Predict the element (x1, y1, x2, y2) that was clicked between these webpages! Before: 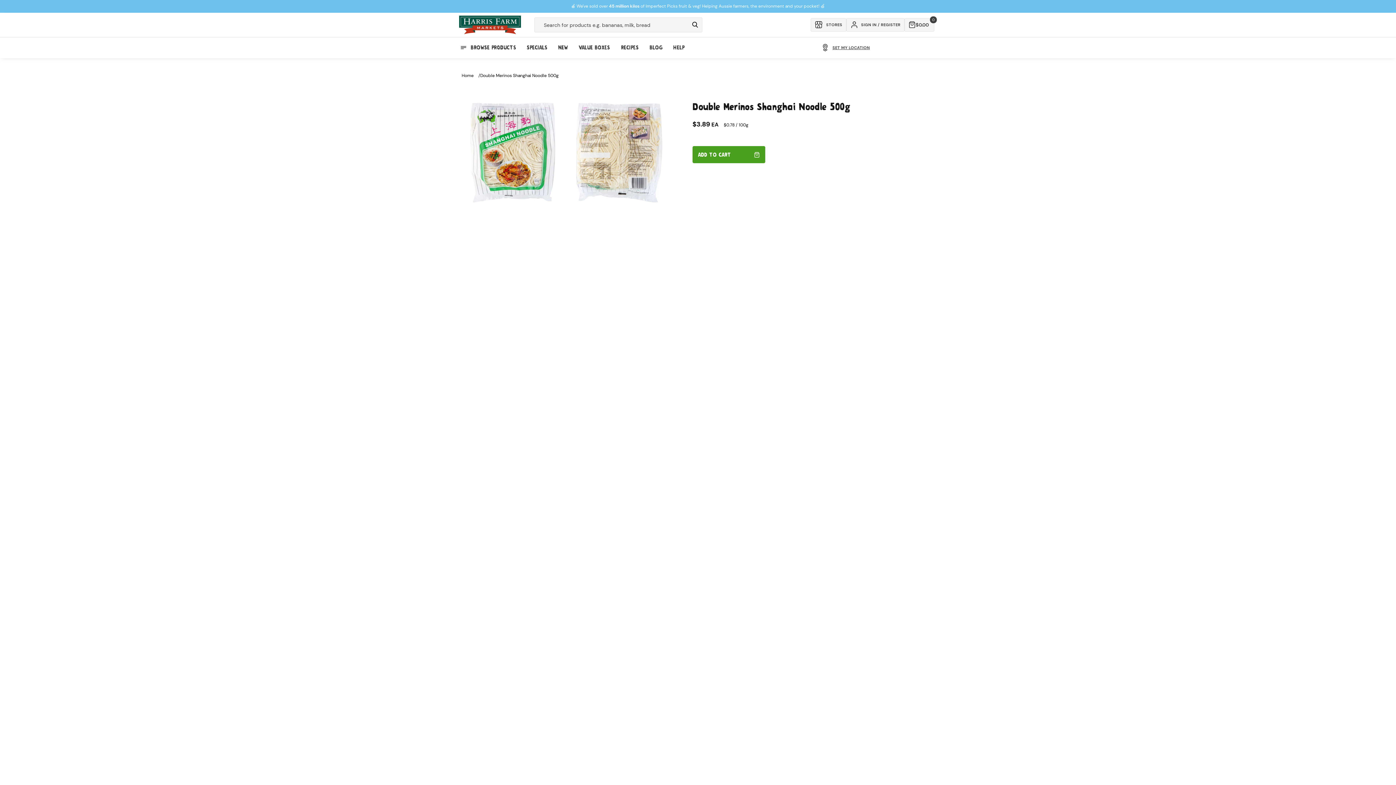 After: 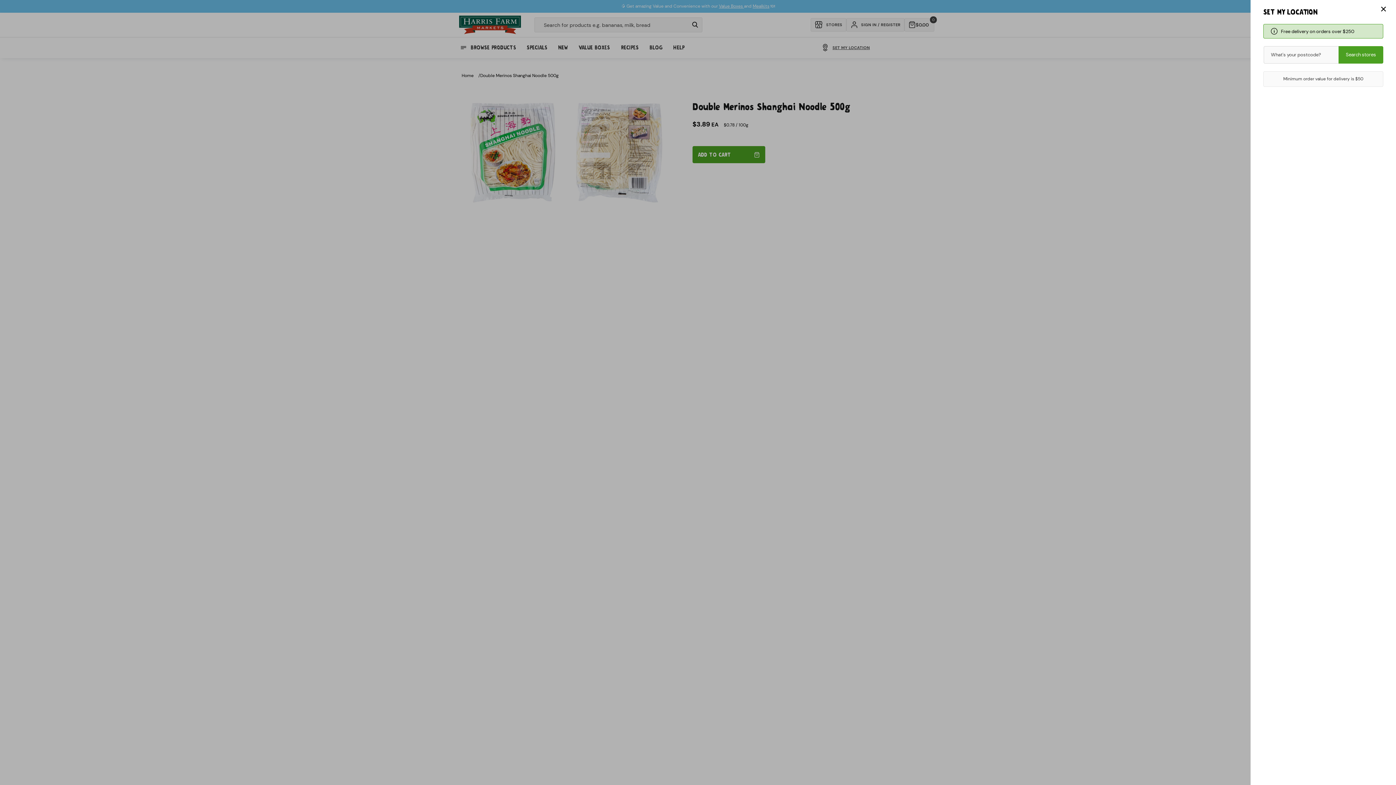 Action: label: ADD TO CART bbox: (692, 146, 765, 163)